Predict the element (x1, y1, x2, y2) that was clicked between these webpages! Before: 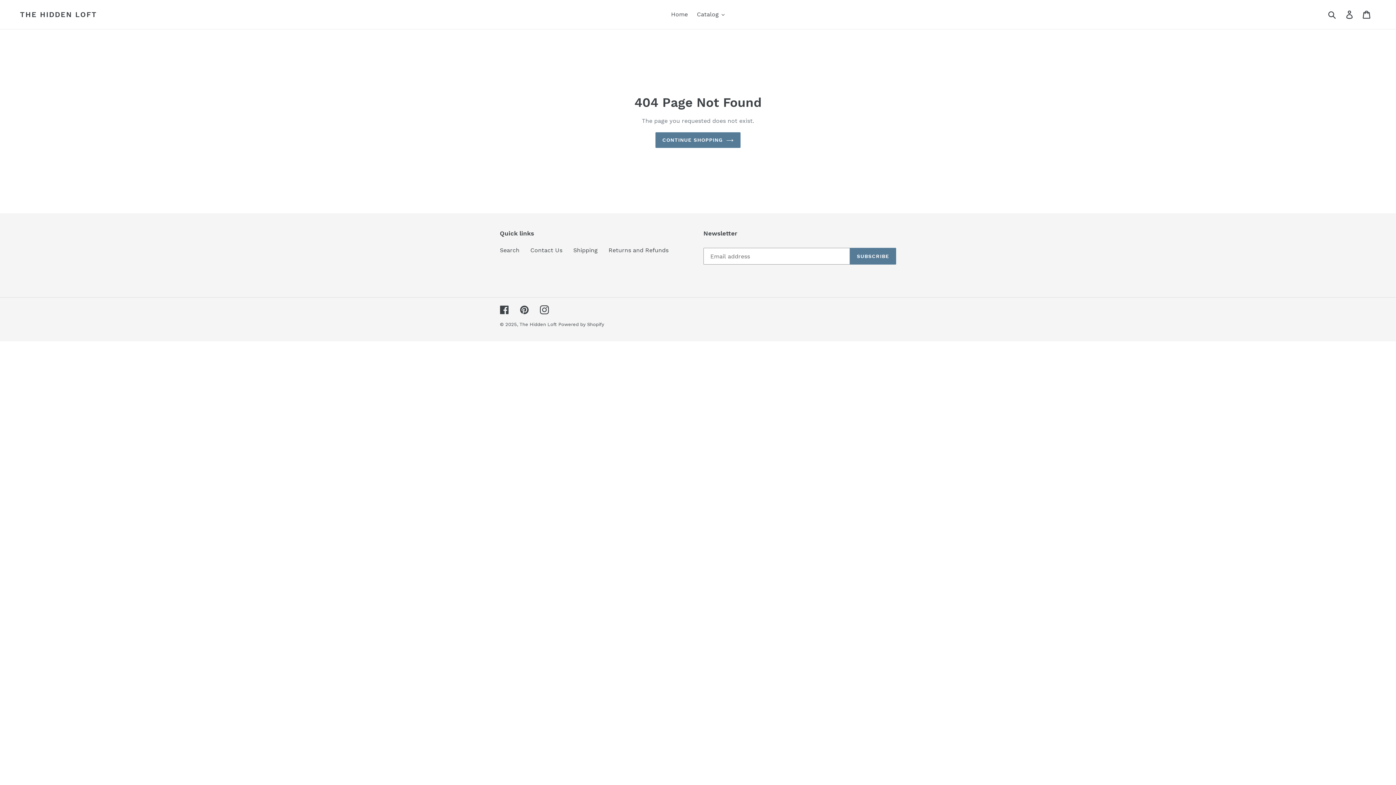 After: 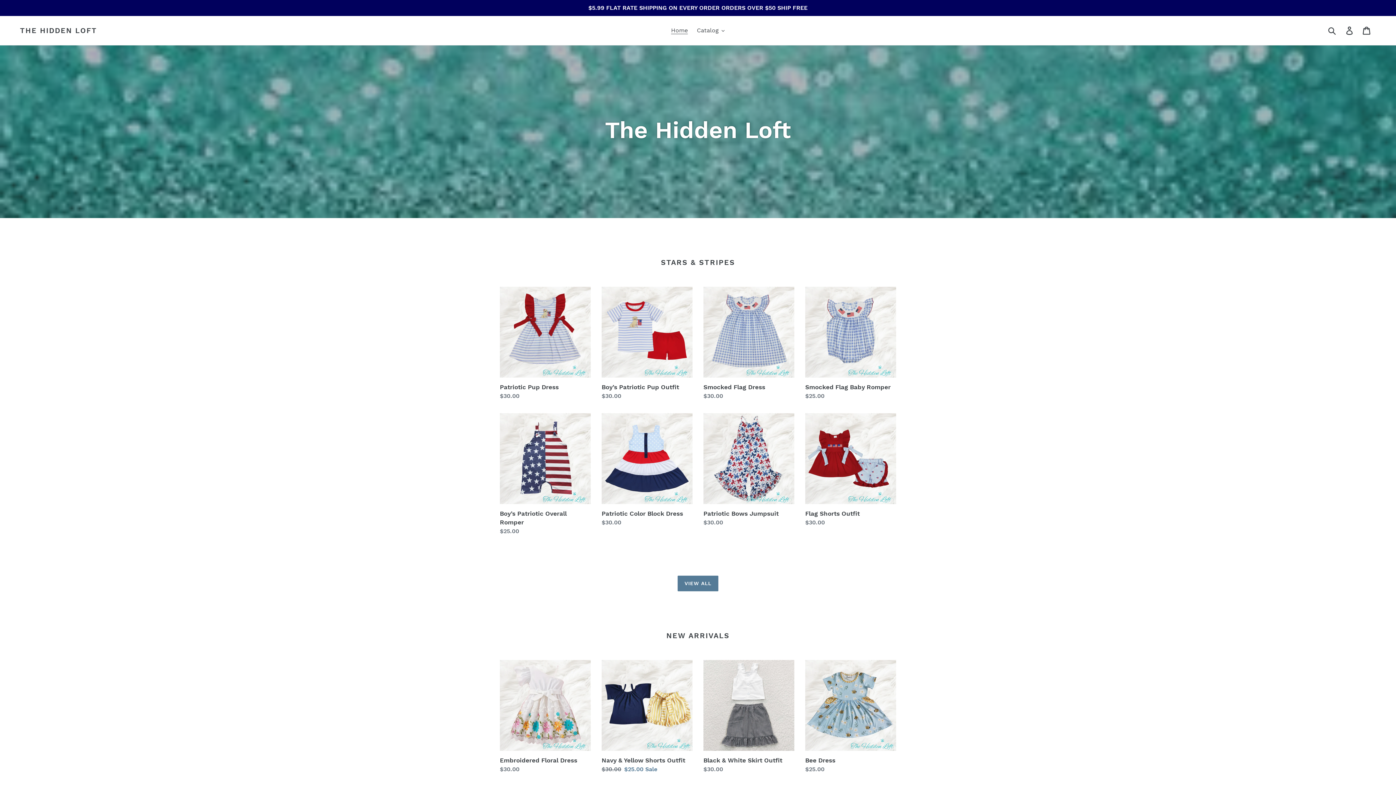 Action: label: THE HIDDEN LOFT bbox: (20, 10, 97, 18)